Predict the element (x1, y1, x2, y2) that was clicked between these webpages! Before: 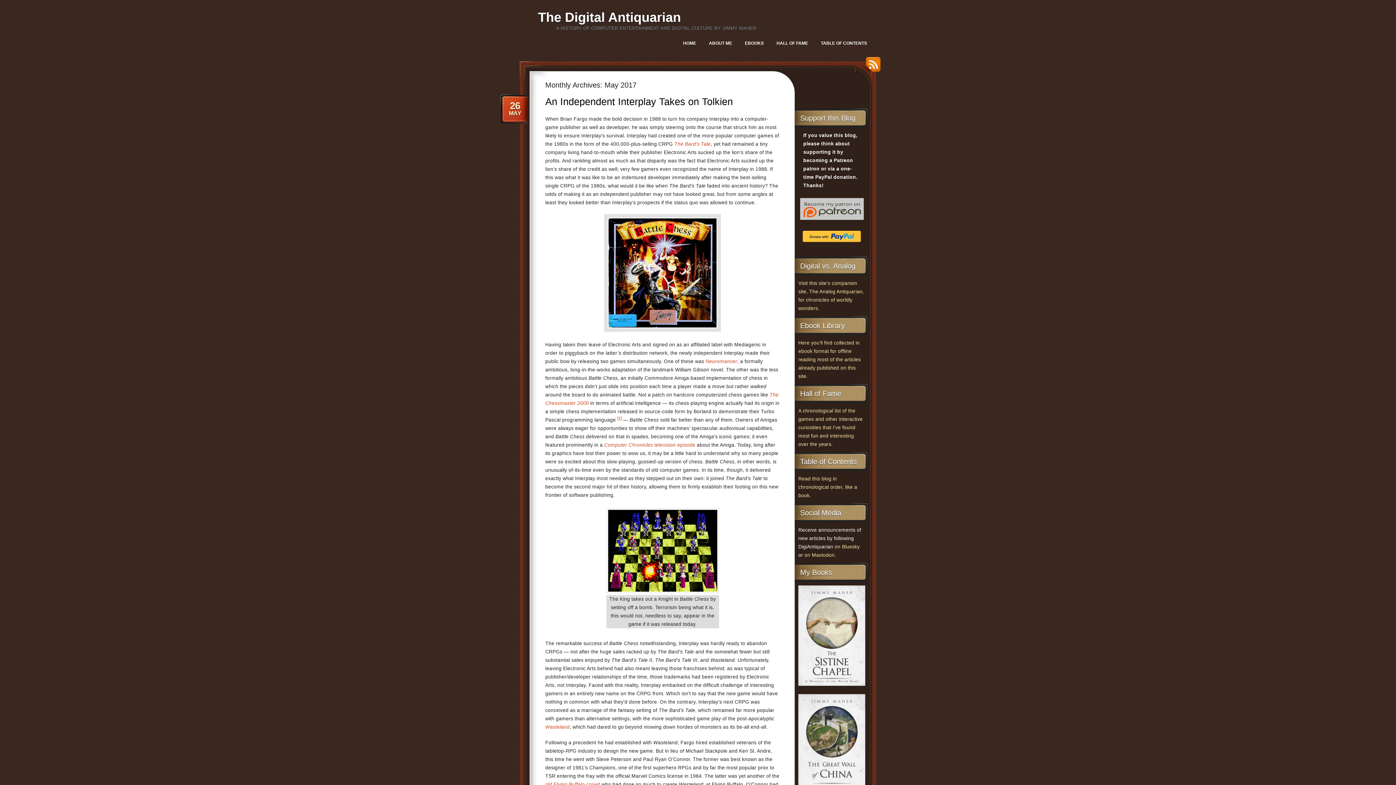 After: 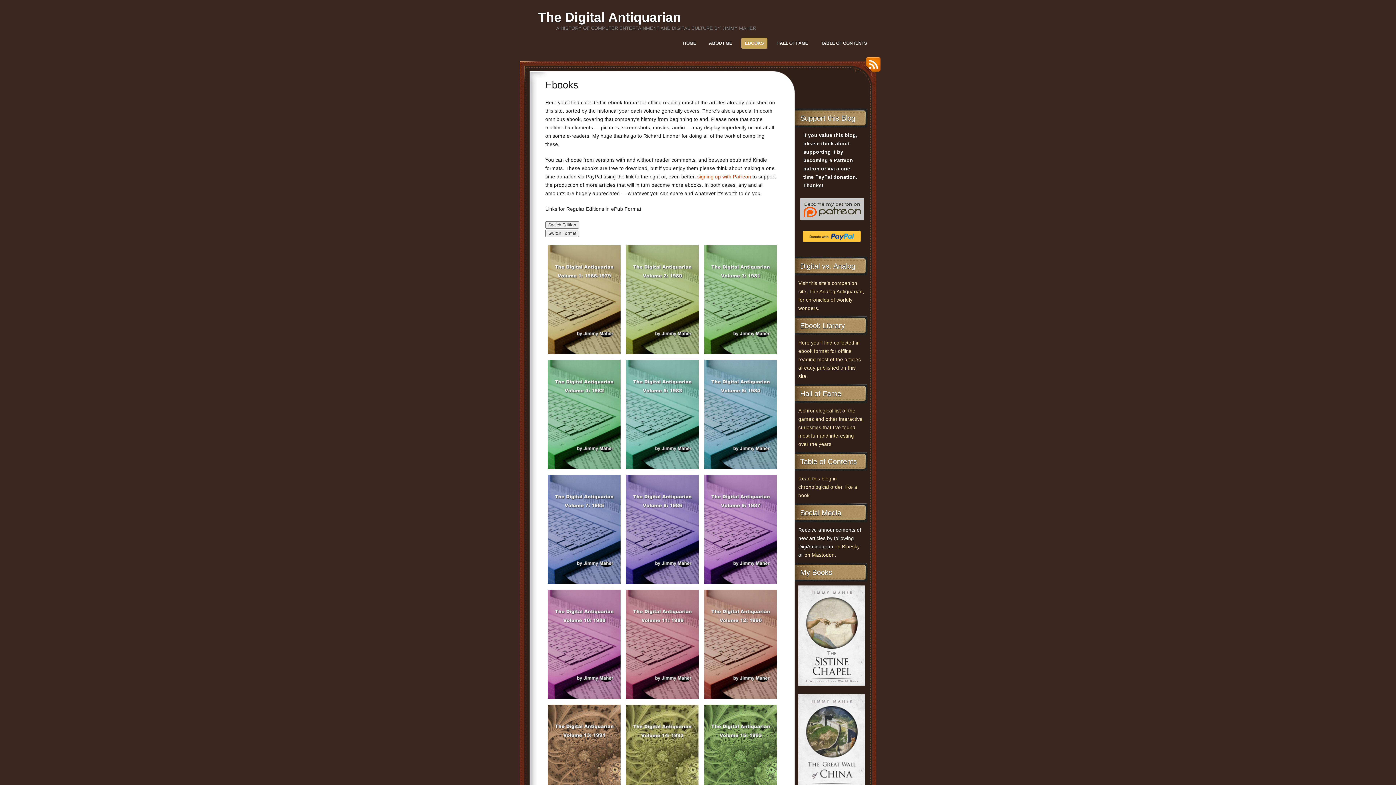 Action: bbox: (798, 340, 861, 379) label: Here you’ll find collected in ebook format for offline reading most of the articles already published on this site.